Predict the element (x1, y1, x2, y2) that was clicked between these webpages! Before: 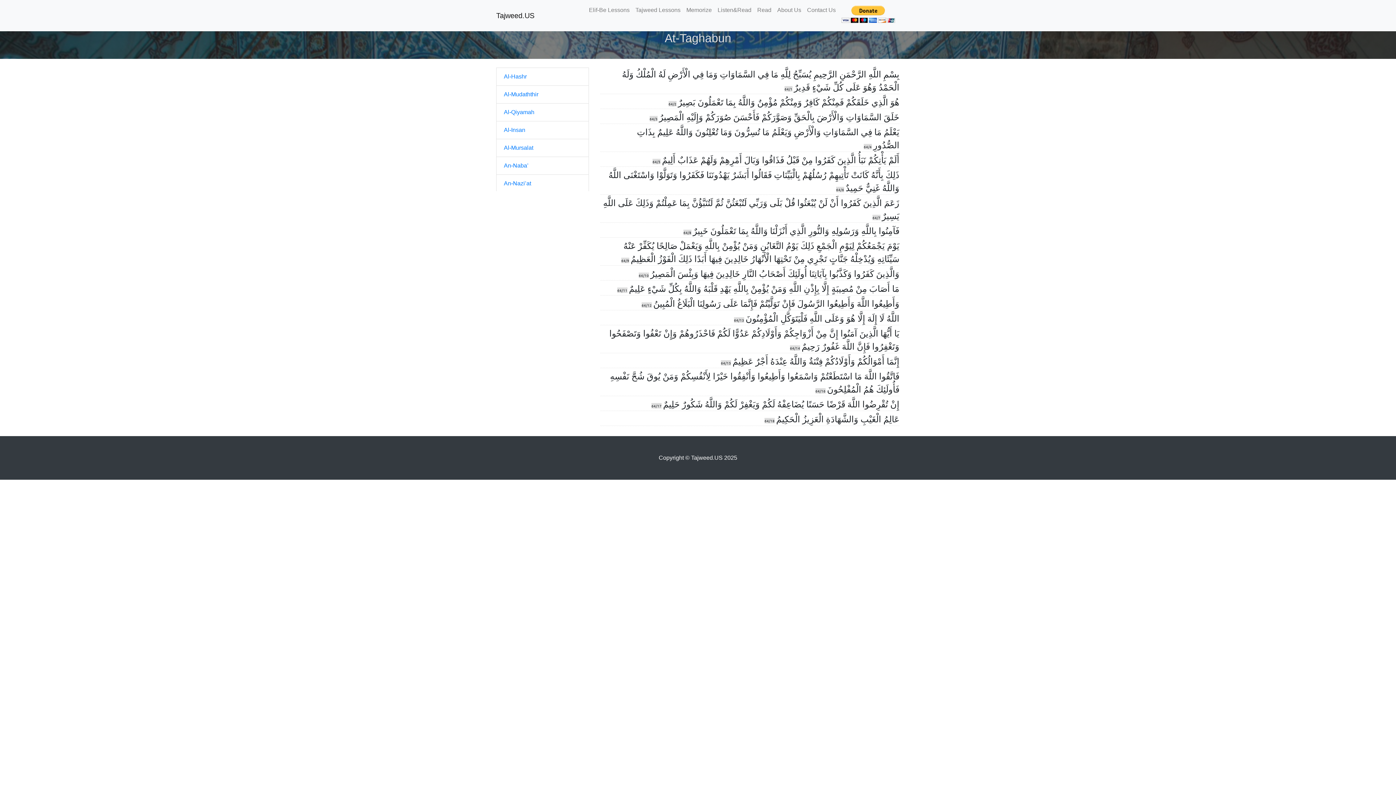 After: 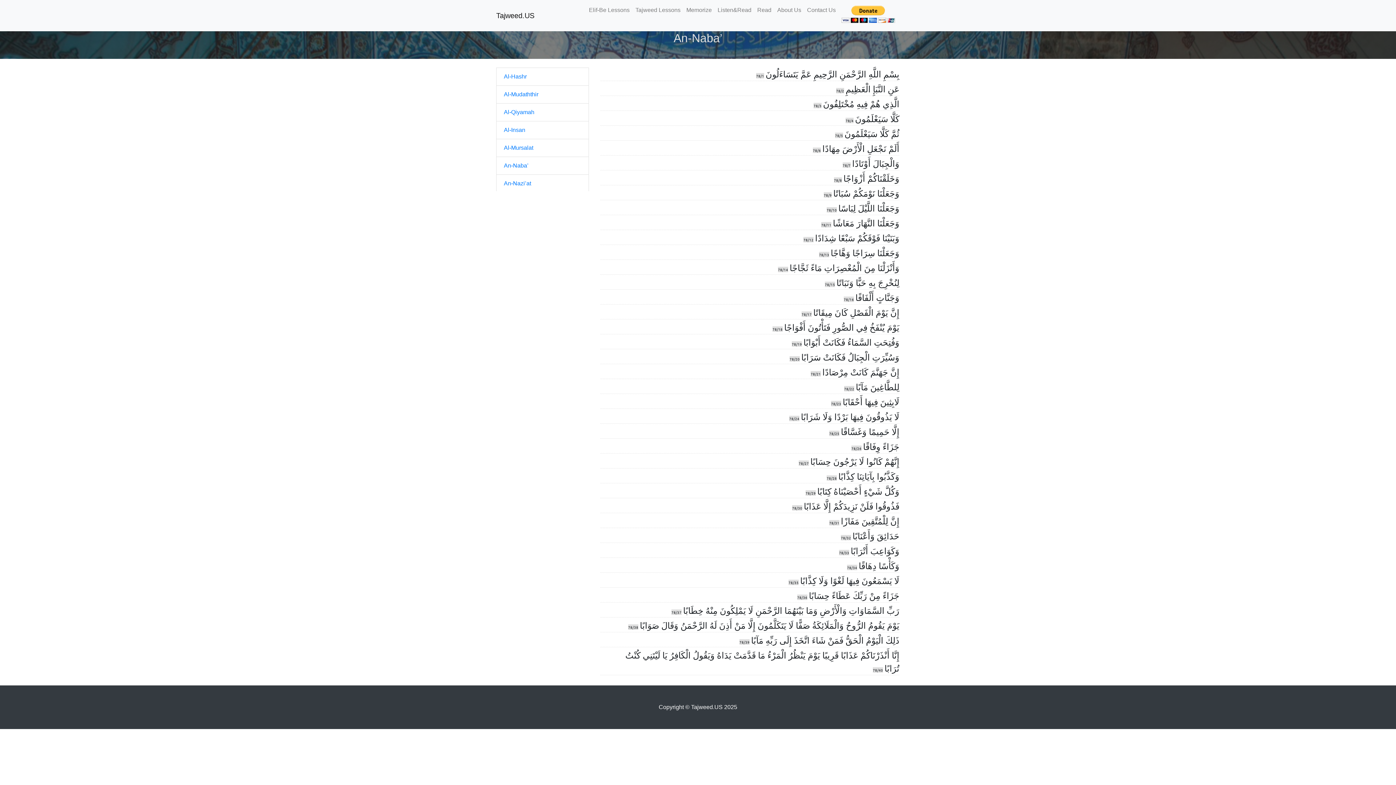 Action: label: An-Naba’ bbox: (496, 156, 589, 174)